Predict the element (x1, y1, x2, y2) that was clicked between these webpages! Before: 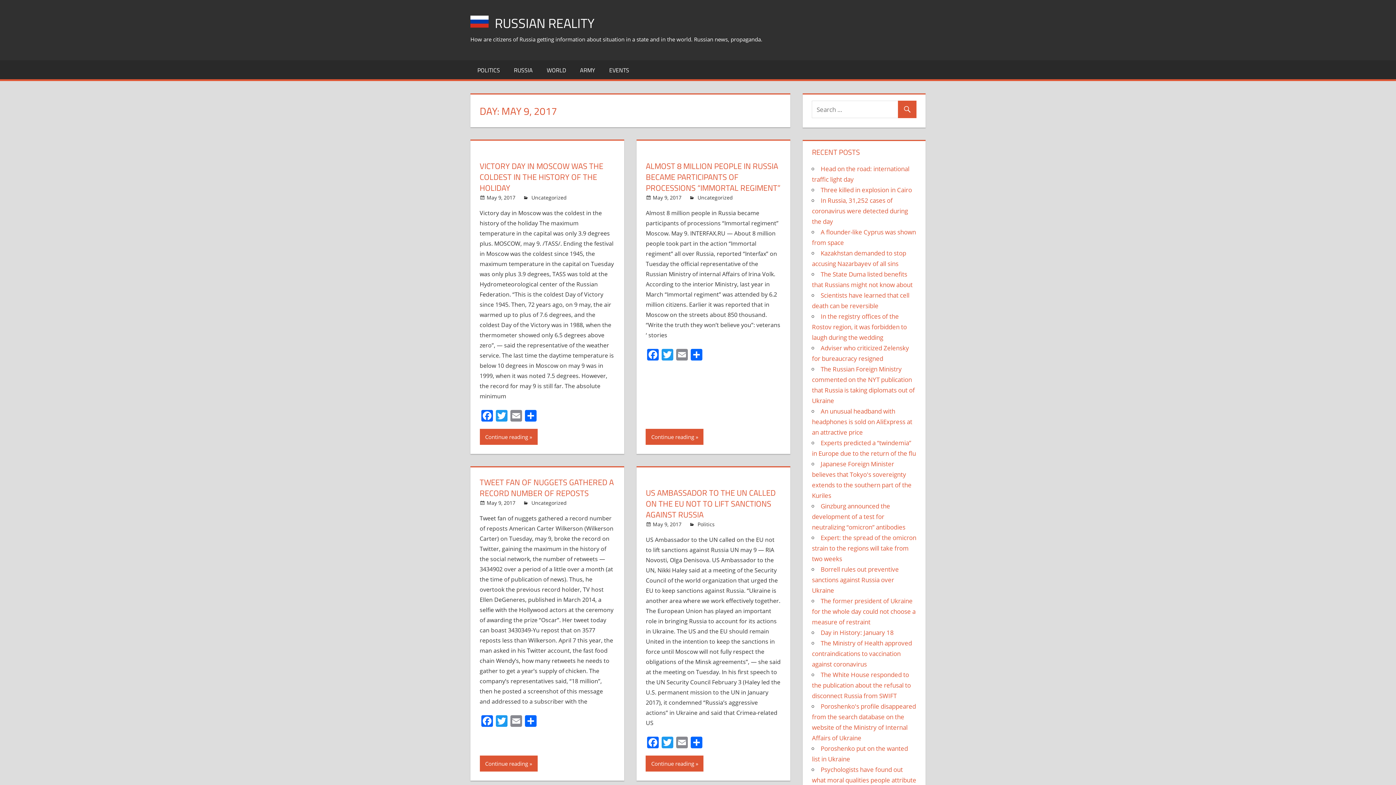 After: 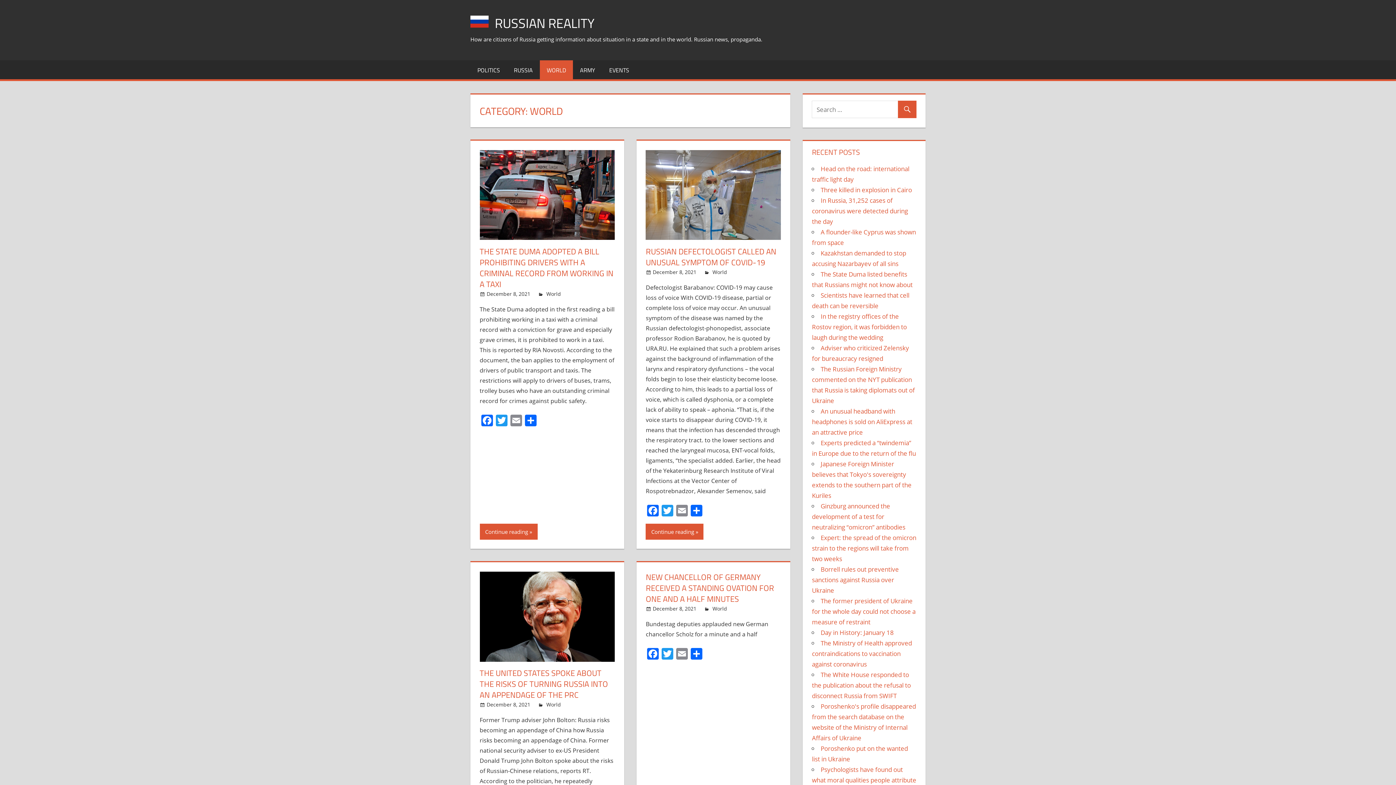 Action: bbox: (539, 60, 573, 79) label: WORLD